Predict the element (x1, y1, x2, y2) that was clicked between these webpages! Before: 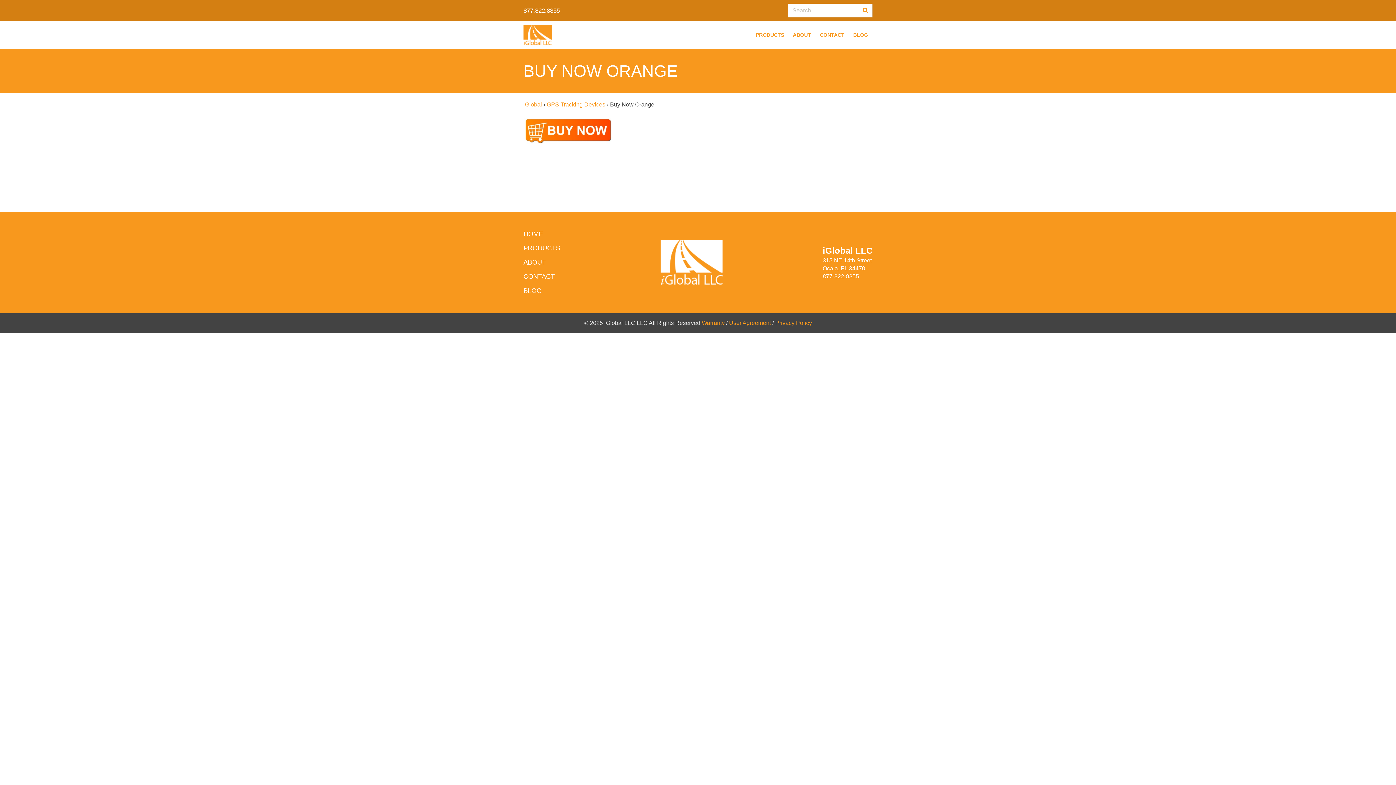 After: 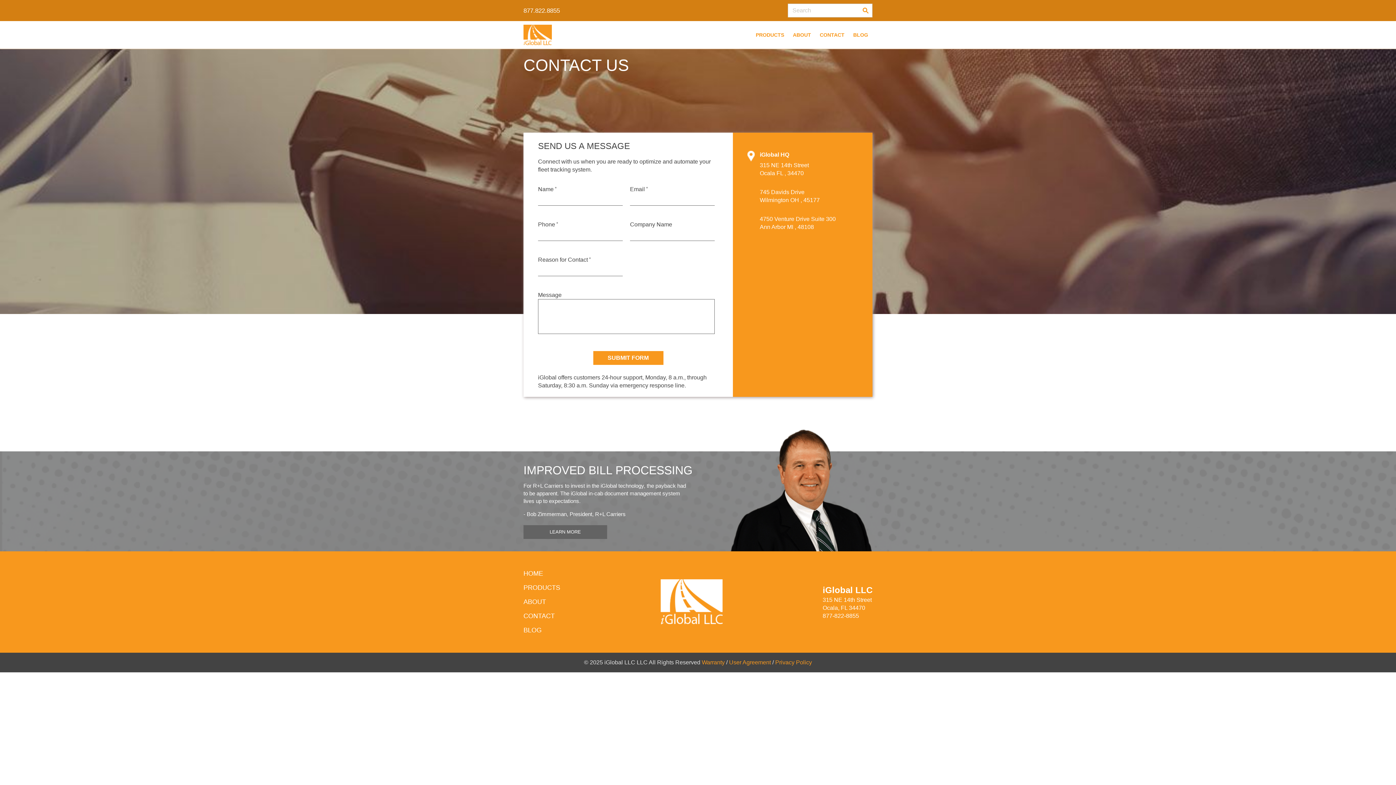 Action: label: CONTACT bbox: (815, 21, 849, 48)